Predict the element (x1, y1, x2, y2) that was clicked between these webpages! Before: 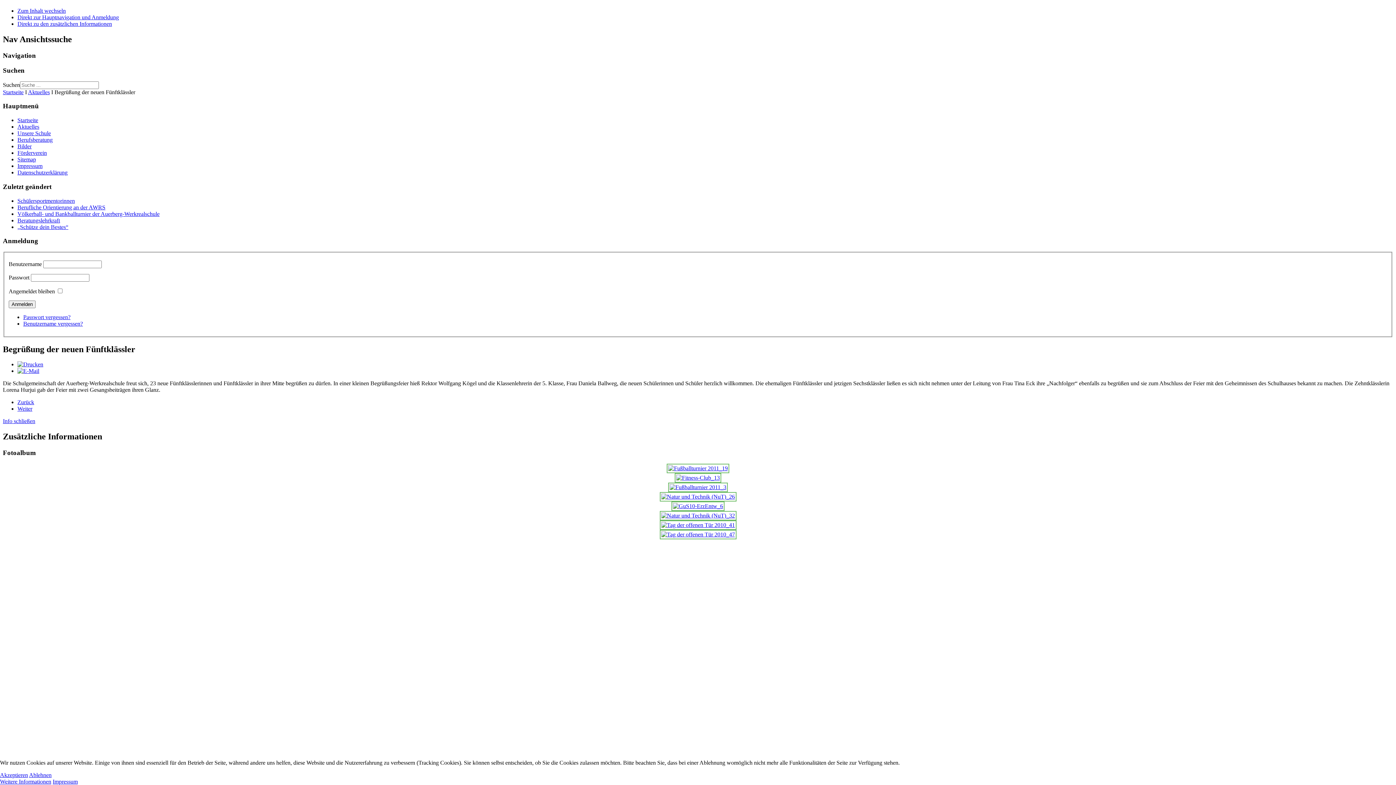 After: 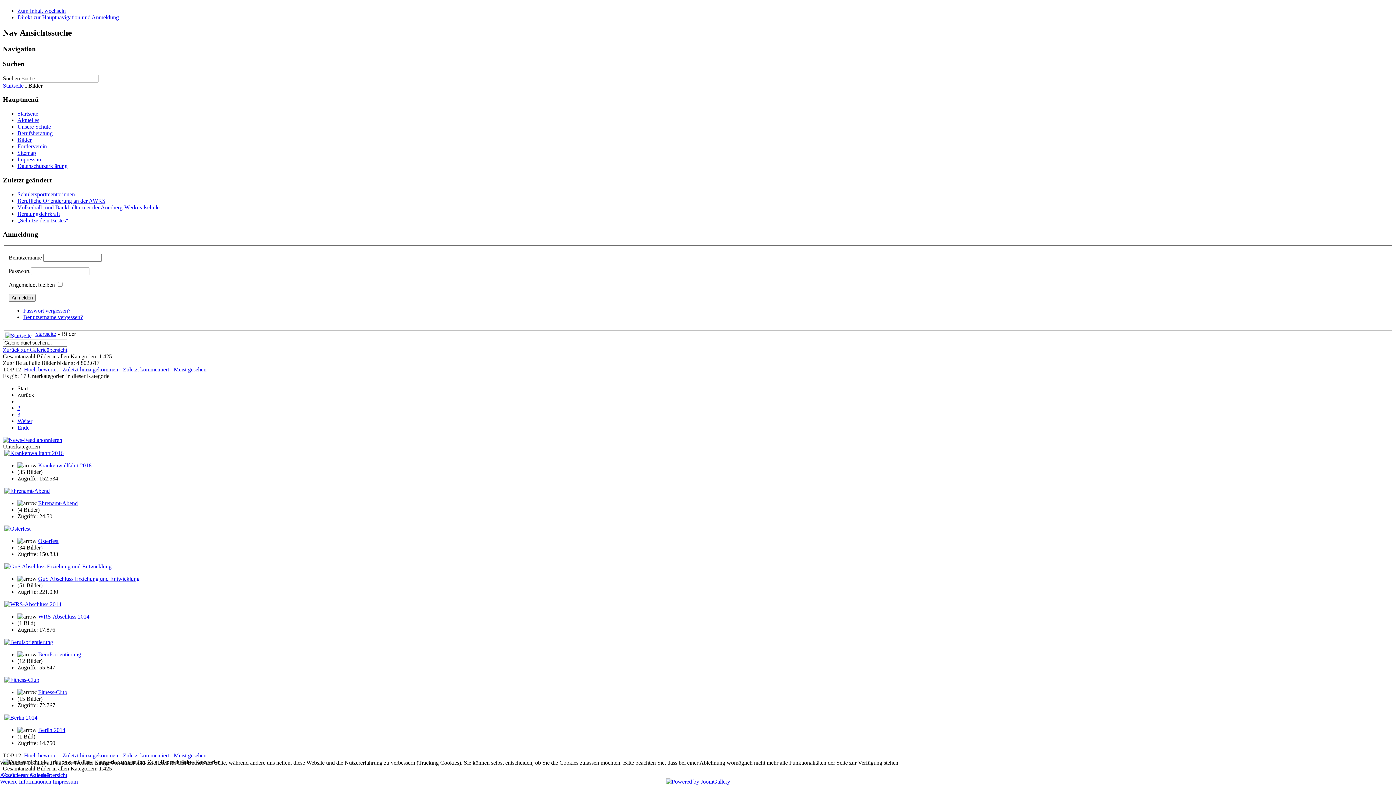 Action: label: Bilder bbox: (17, 143, 31, 149)